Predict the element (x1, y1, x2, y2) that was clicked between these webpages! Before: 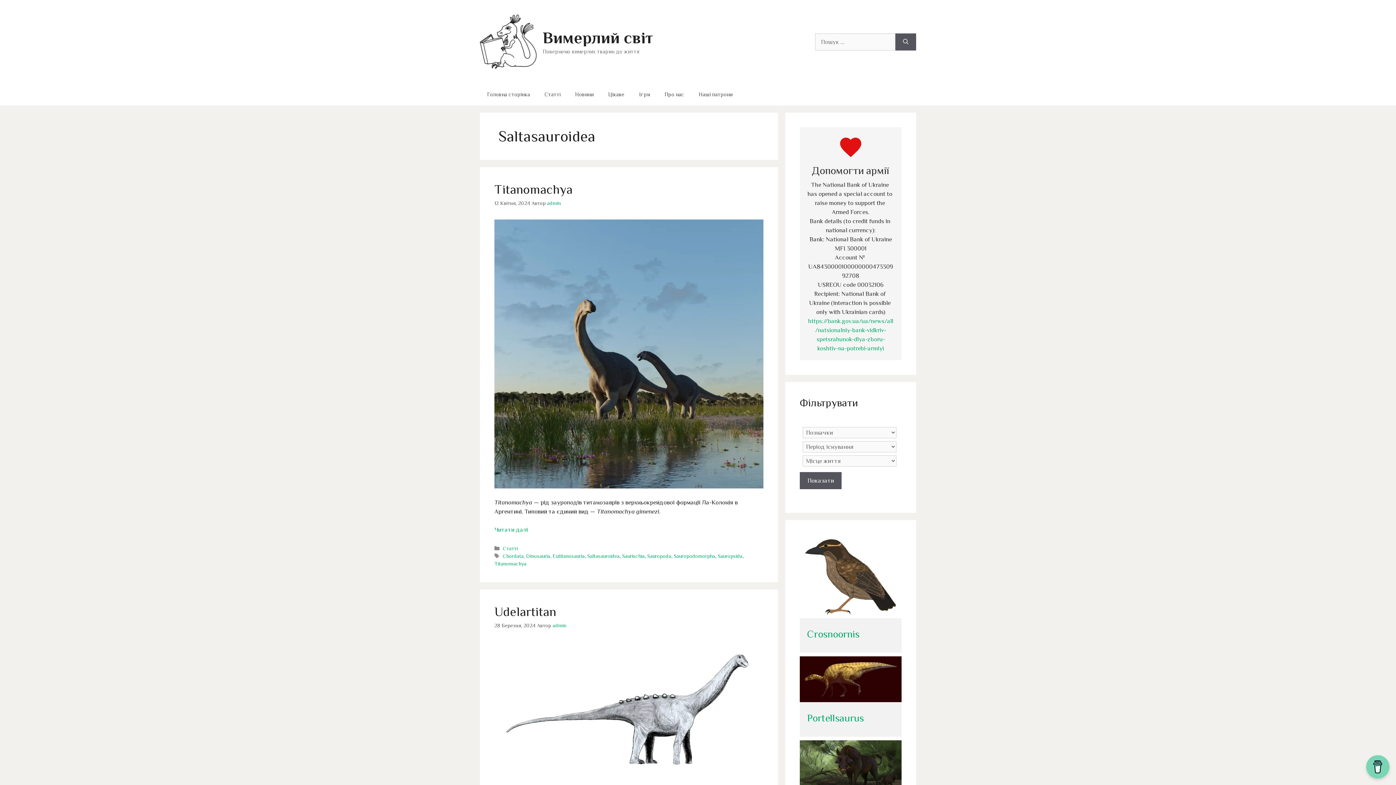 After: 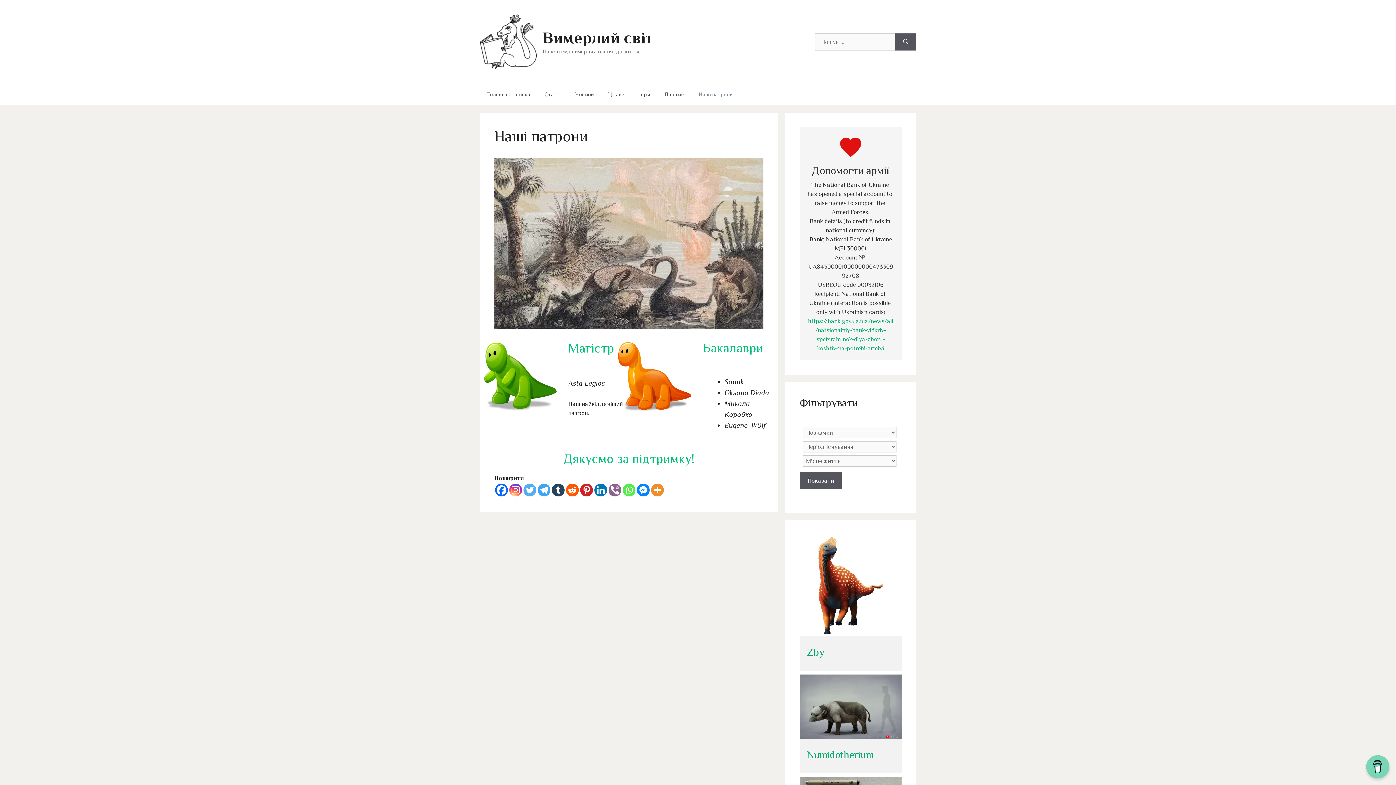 Action: bbox: (691, 83, 740, 105) label: Наші патрони